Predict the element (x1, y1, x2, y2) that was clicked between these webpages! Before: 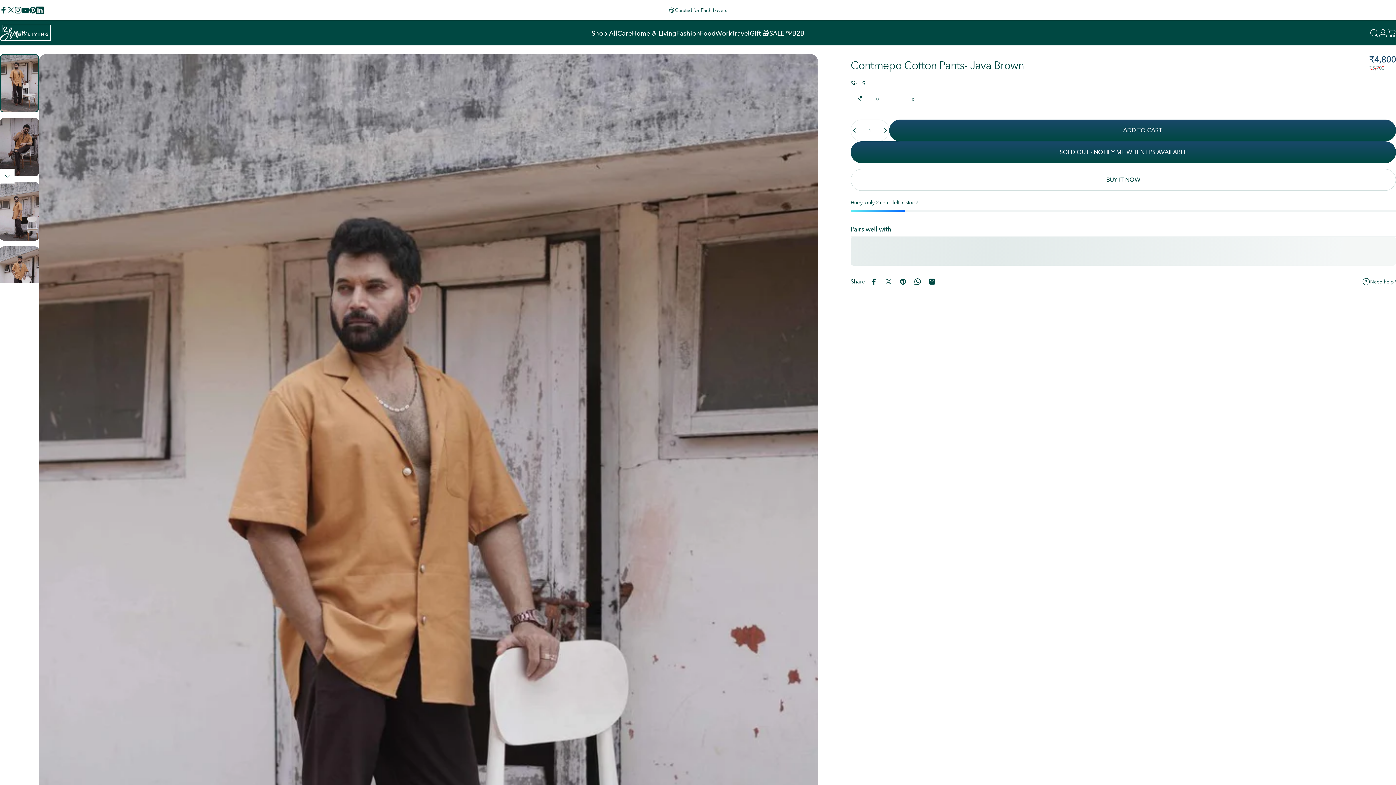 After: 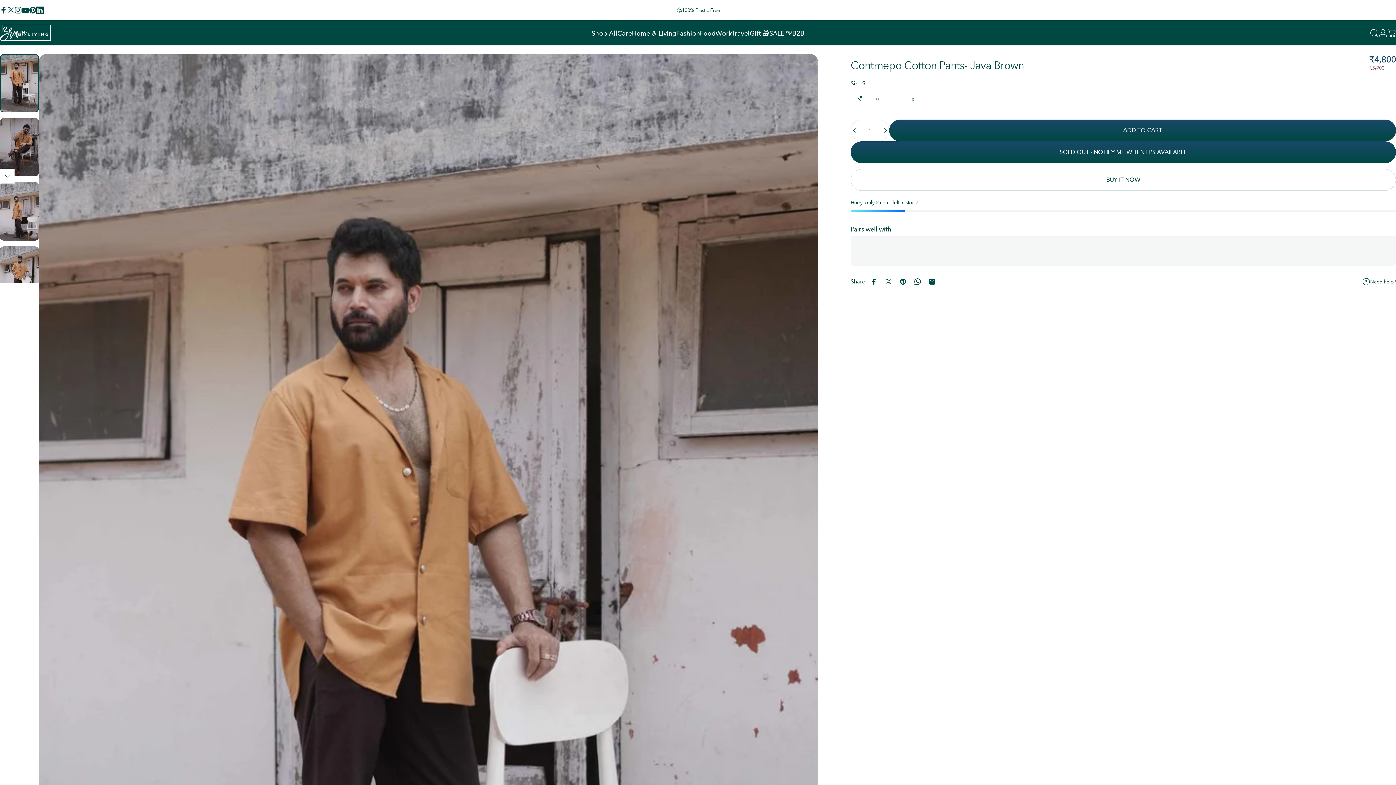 Action: bbox: (36, 6, 43, 13) label: LinkedIn